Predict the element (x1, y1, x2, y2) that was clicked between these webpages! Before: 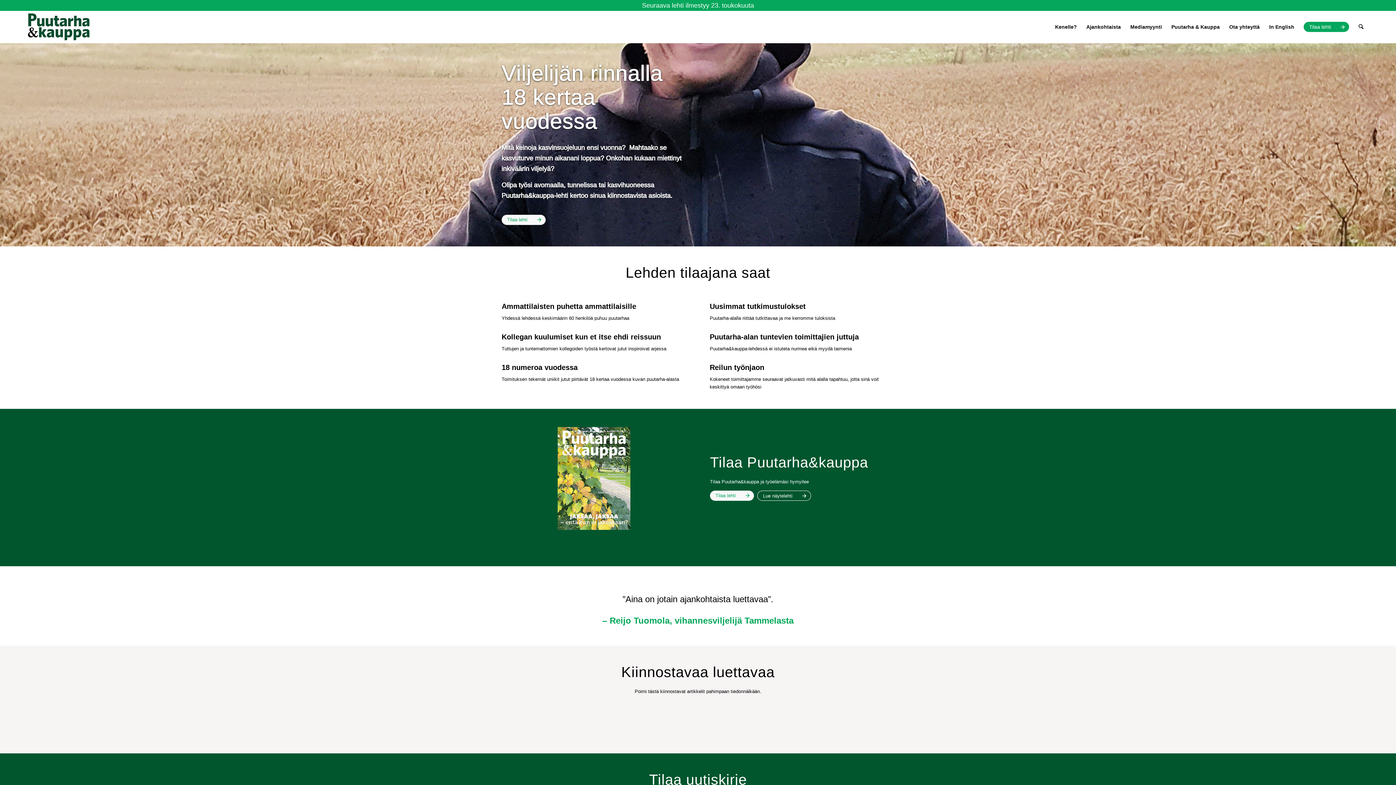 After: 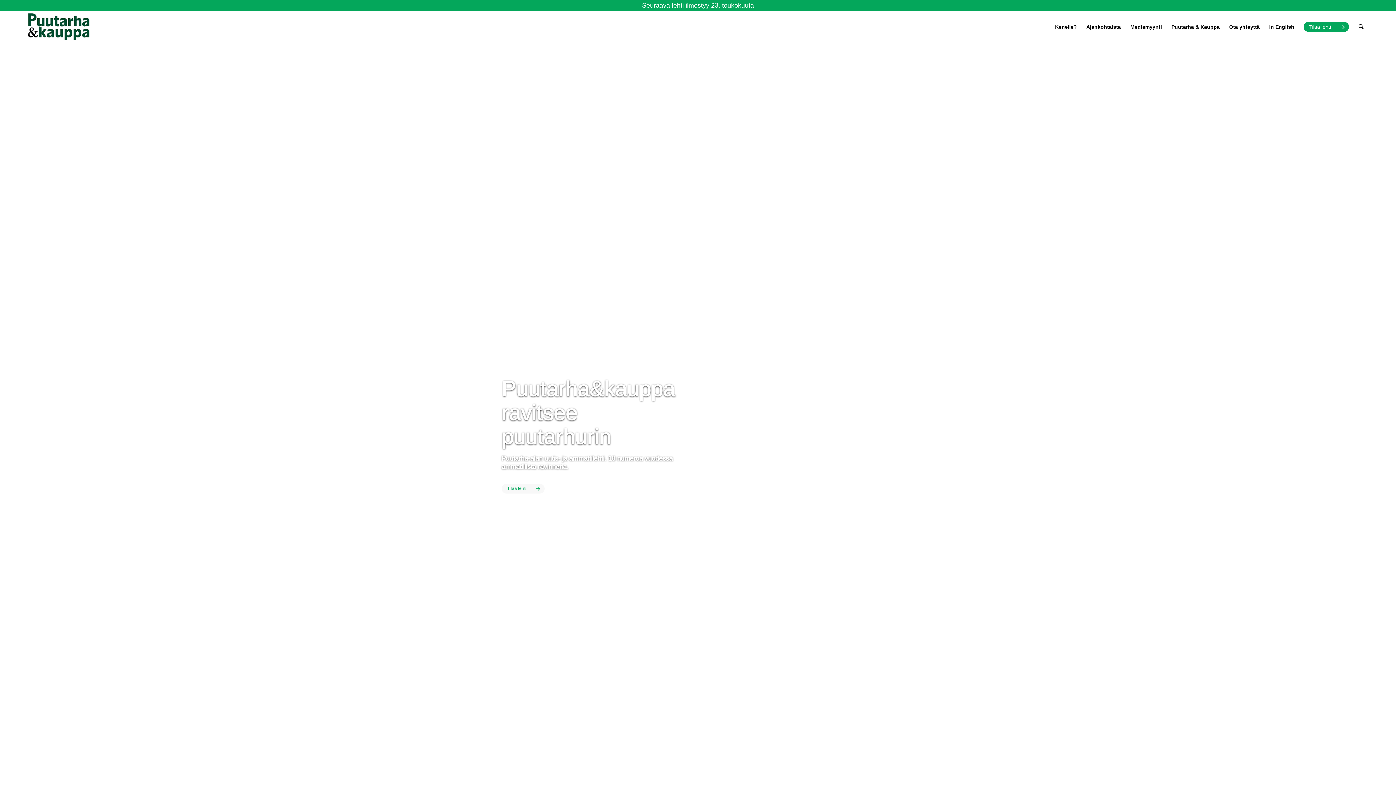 Action: bbox: (27, 10, 89, 43)